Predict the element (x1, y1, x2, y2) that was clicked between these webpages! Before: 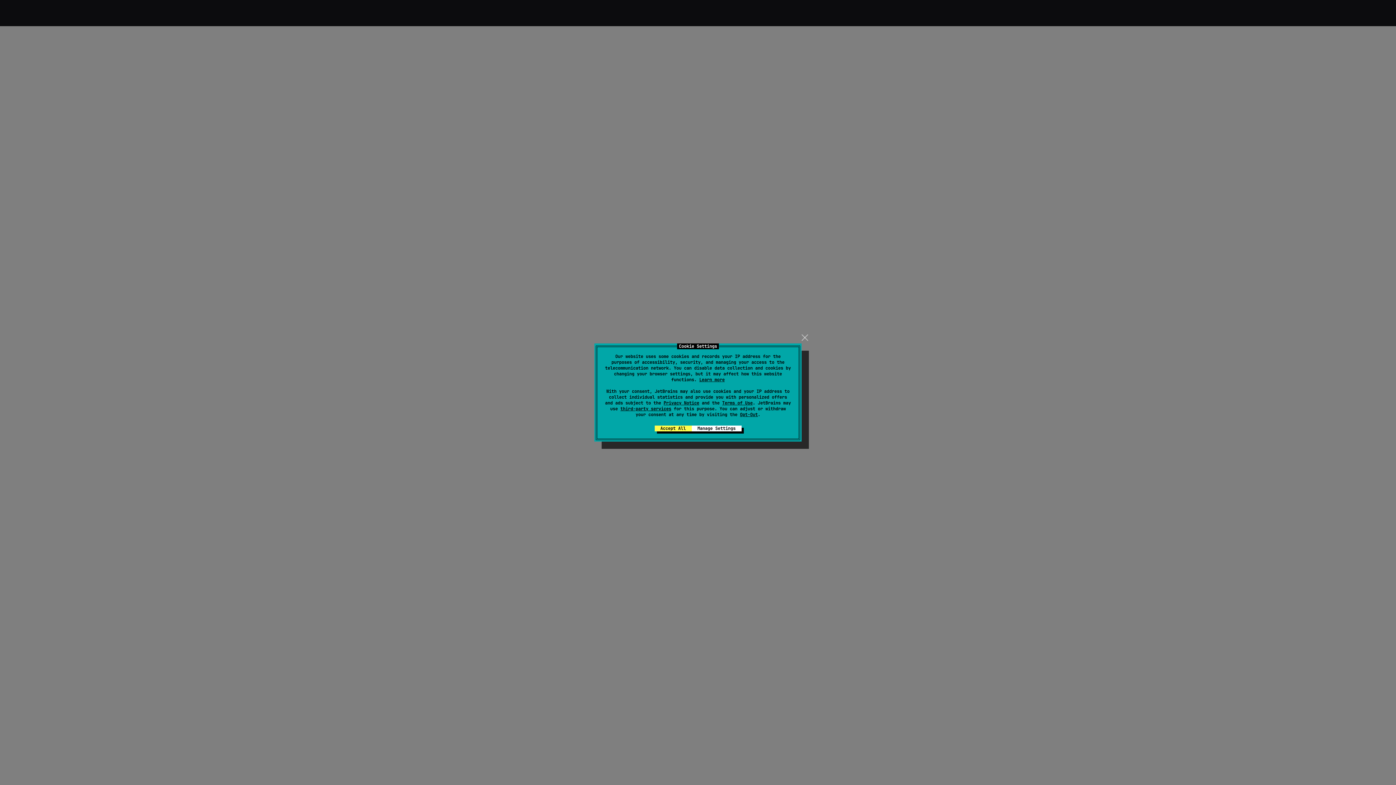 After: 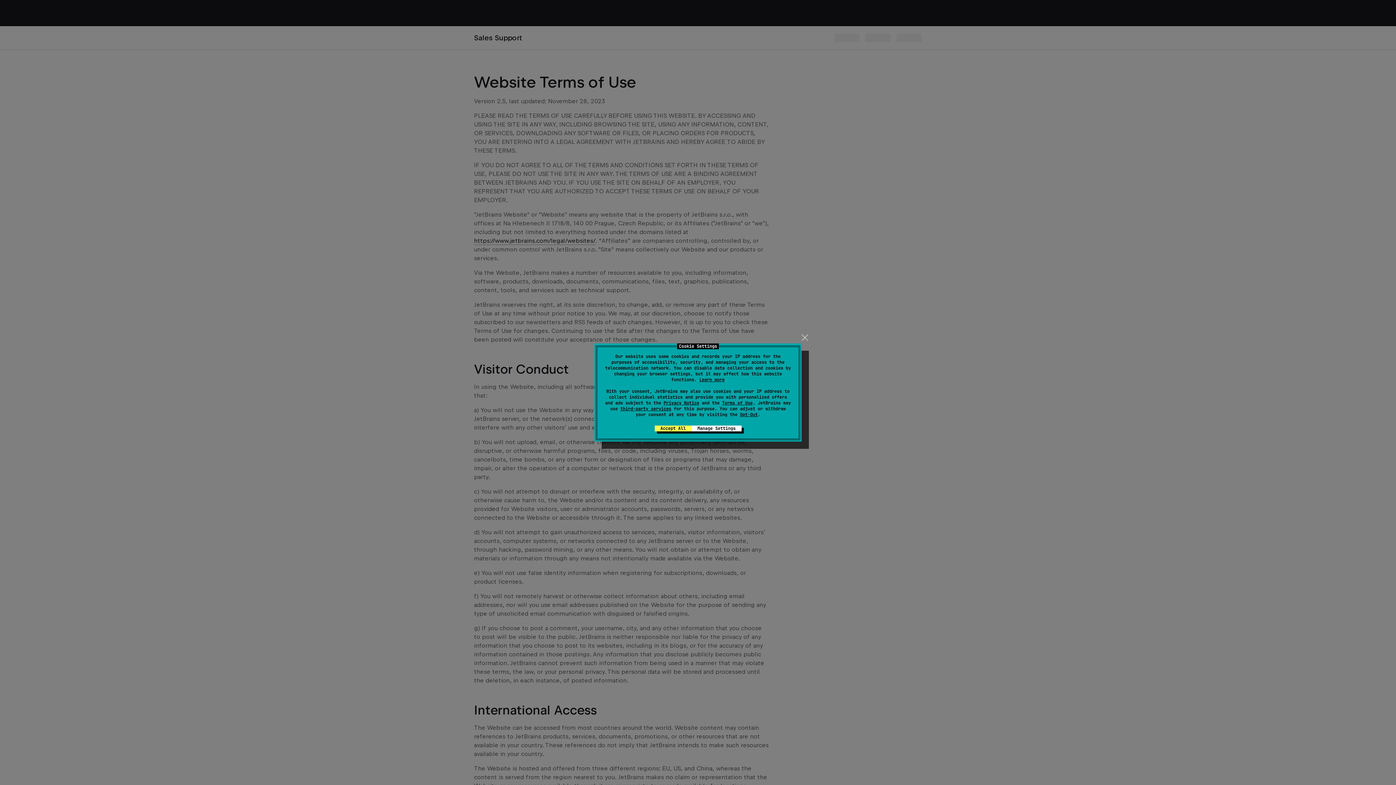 Action: label: Terms of Use bbox: (722, 400, 752, 406)